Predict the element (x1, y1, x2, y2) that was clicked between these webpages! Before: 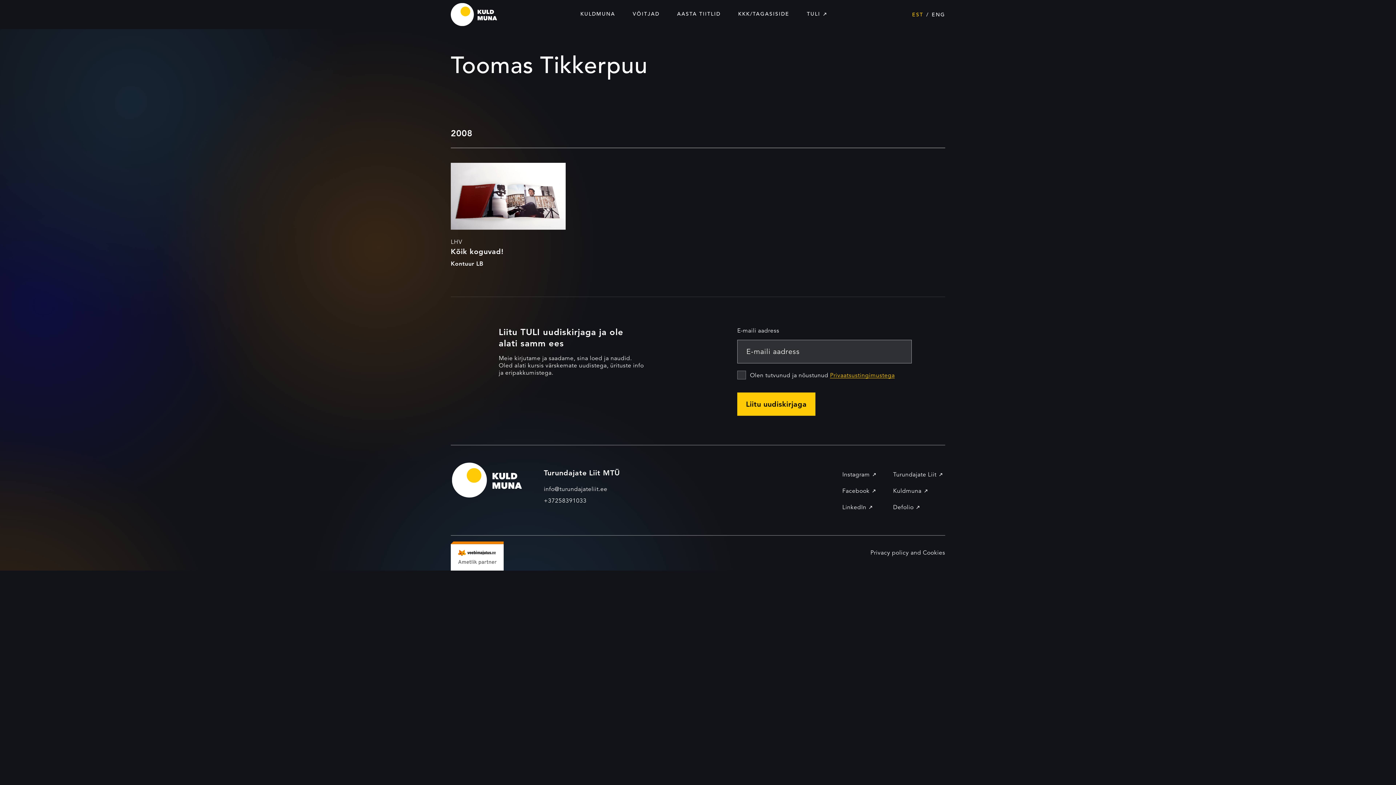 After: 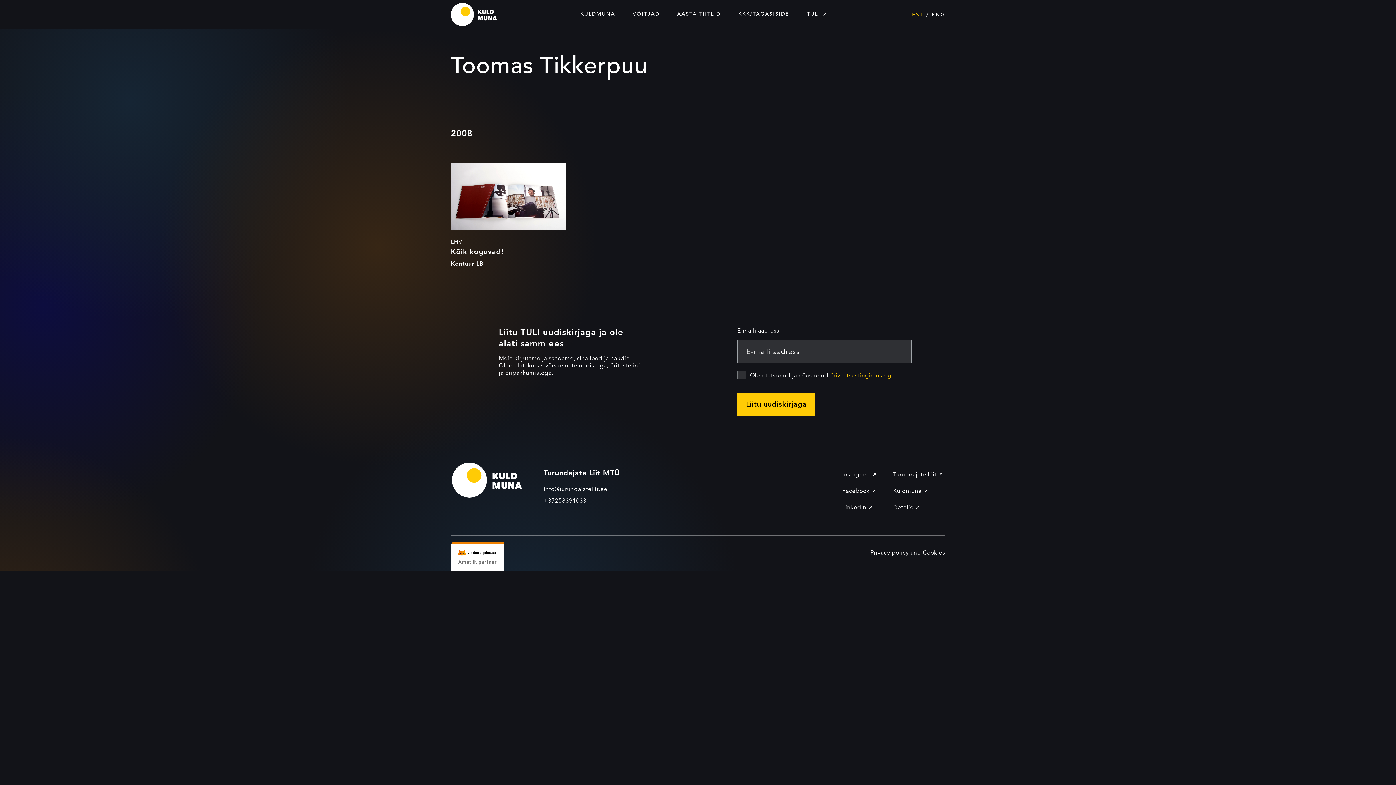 Action: bbox: (544, 485, 607, 493) label: info@turundajateliit.ee